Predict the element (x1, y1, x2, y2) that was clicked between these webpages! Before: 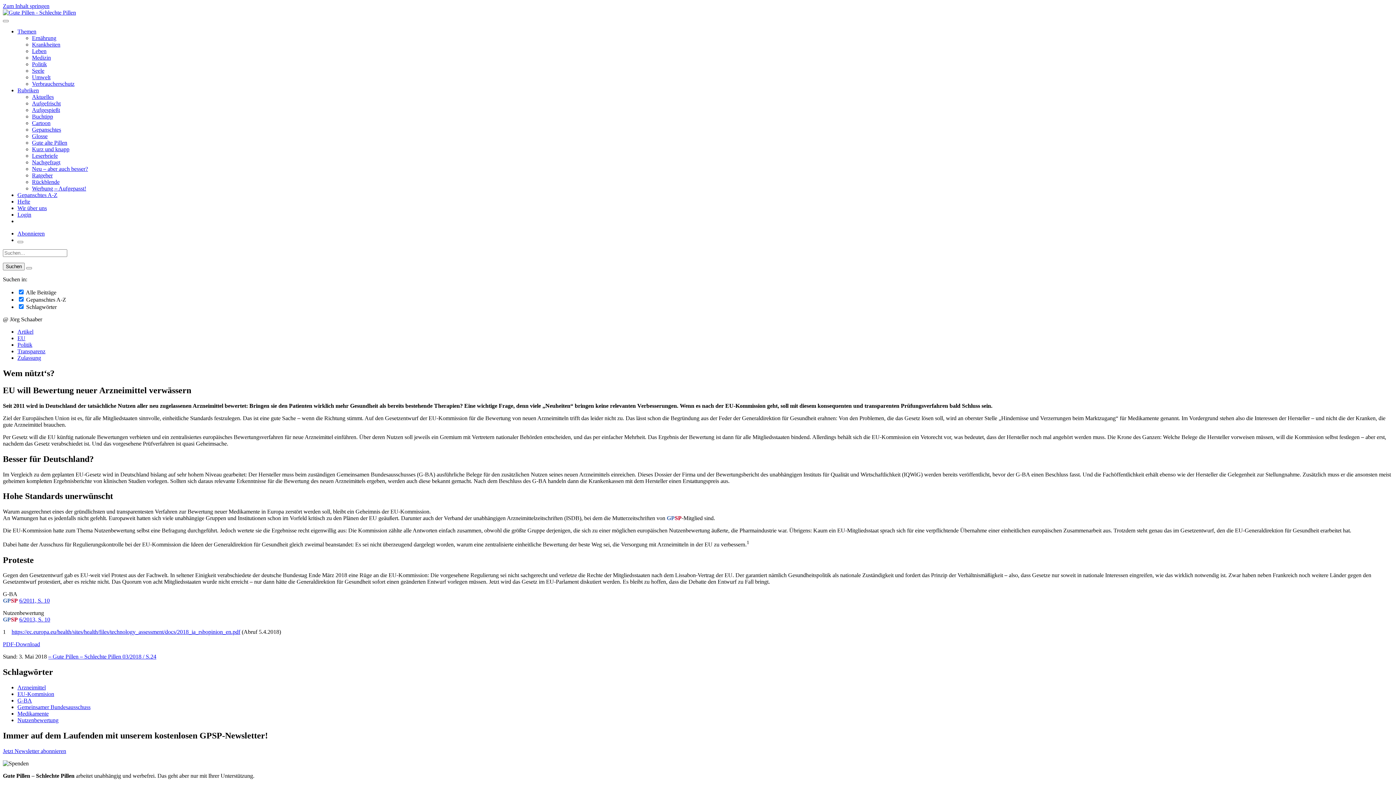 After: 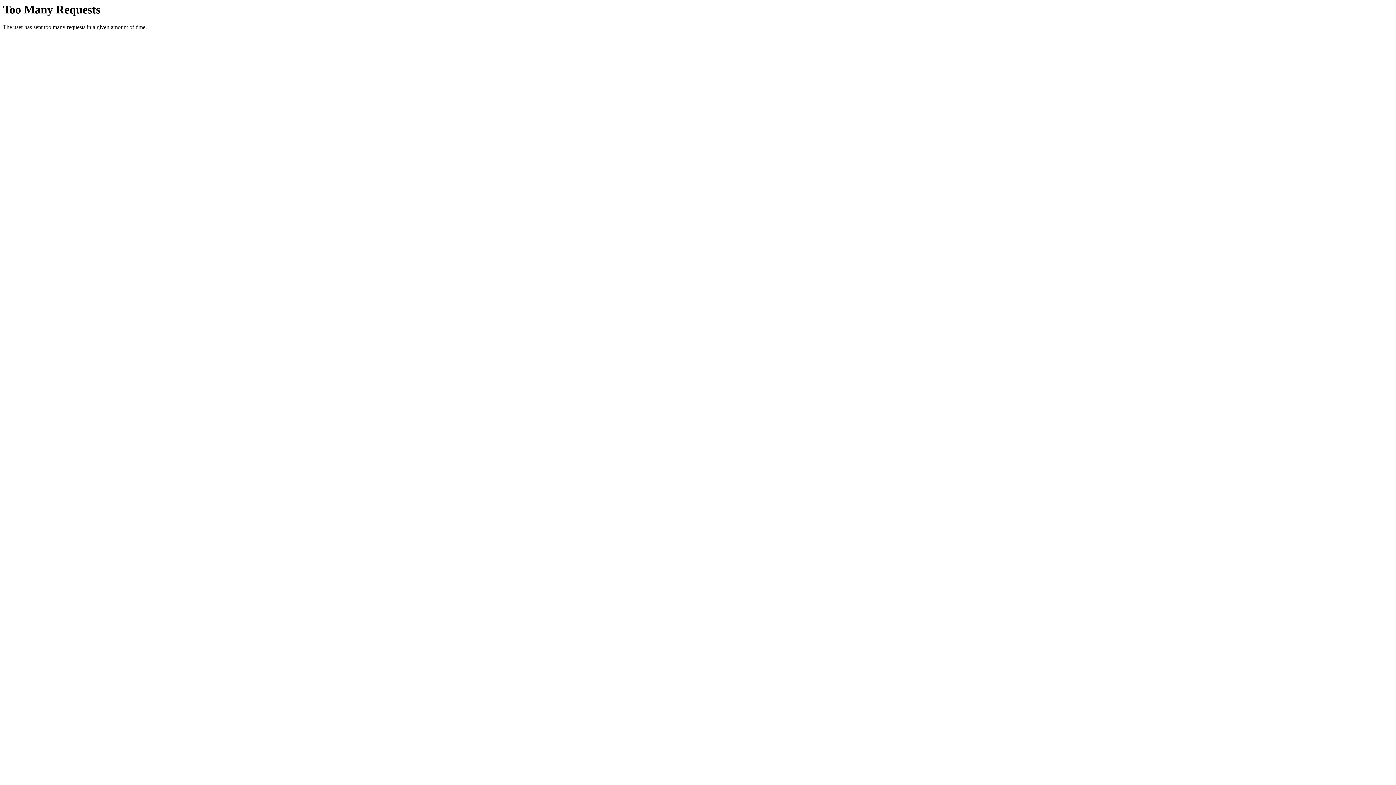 Action: label: Aktuelles bbox: (32, 93, 53, 100)